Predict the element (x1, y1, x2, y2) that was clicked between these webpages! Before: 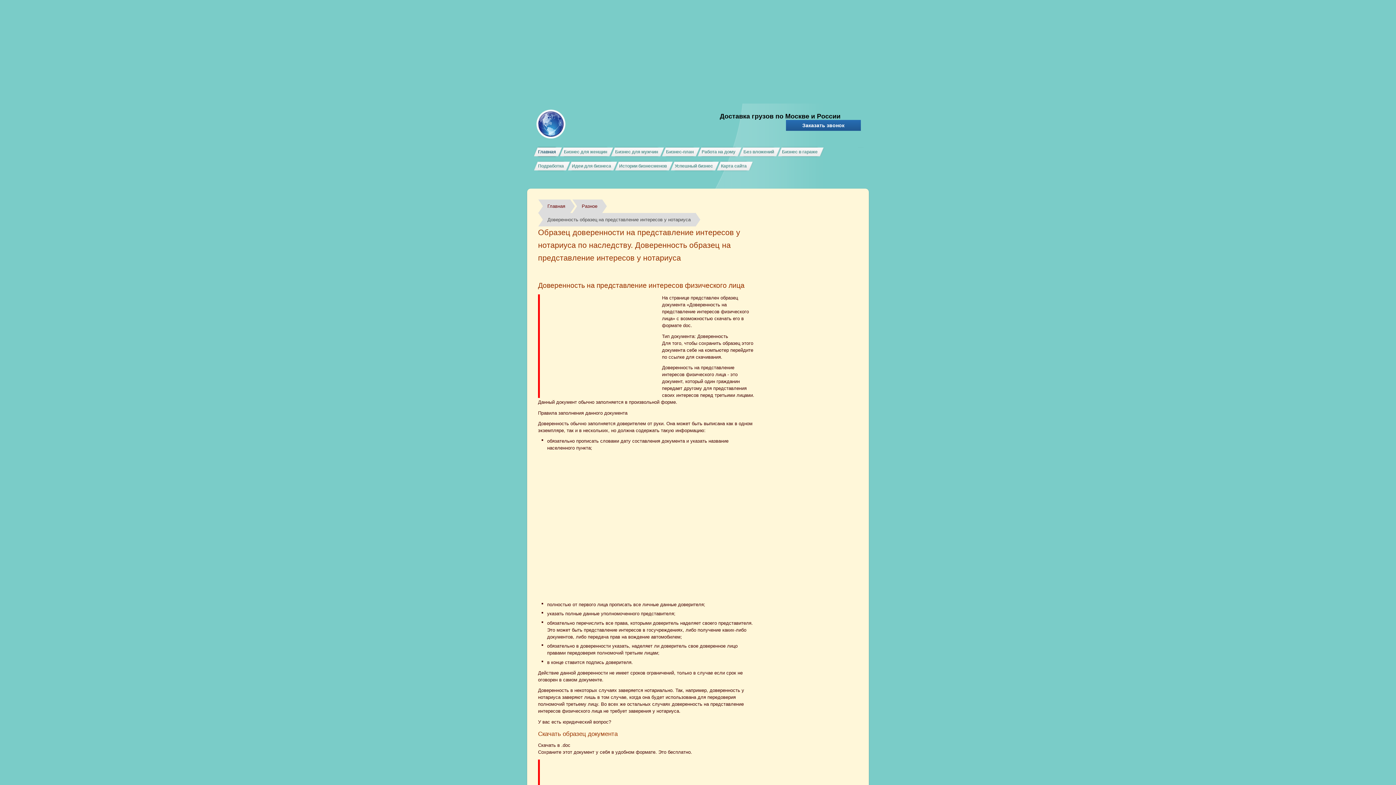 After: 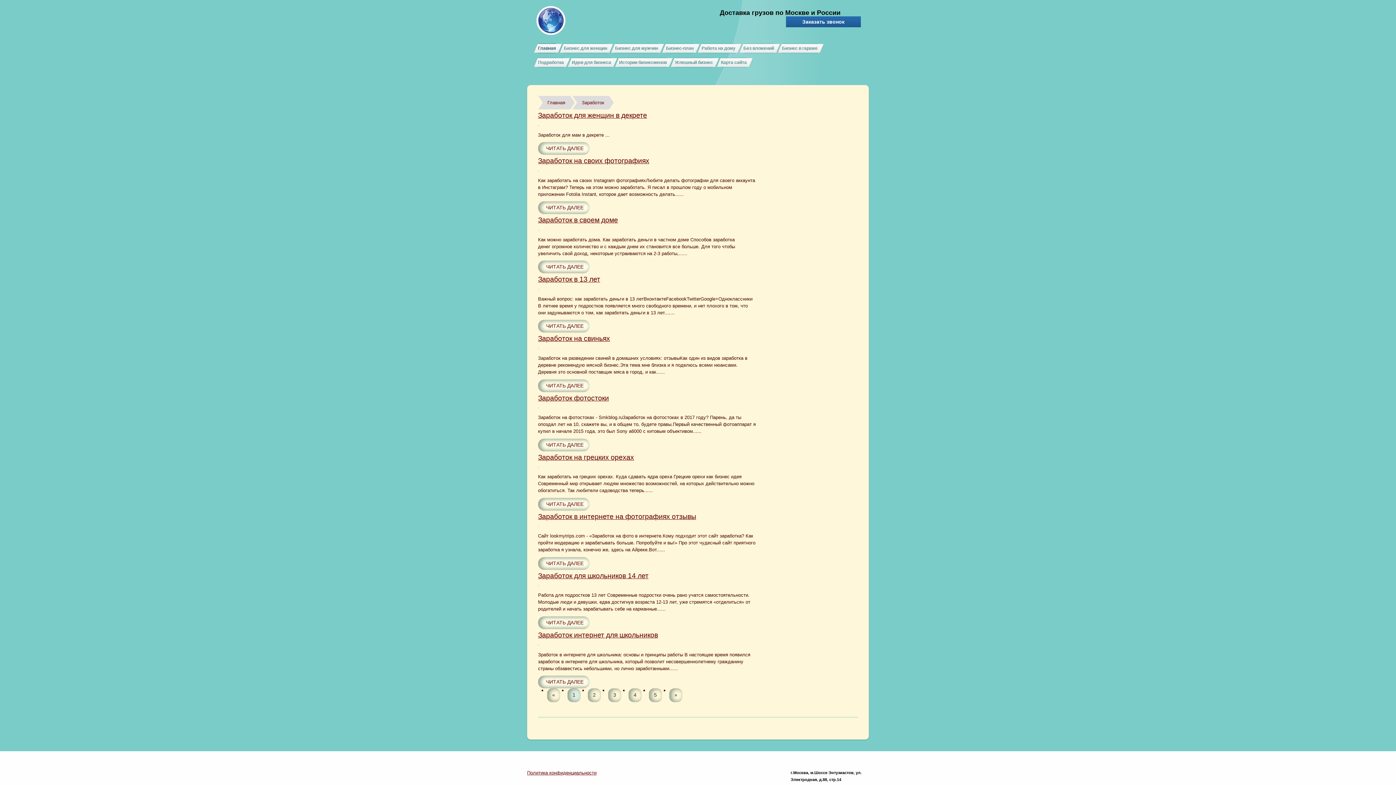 Action: bbox: (538, 161, 564, 170) label: Подработка